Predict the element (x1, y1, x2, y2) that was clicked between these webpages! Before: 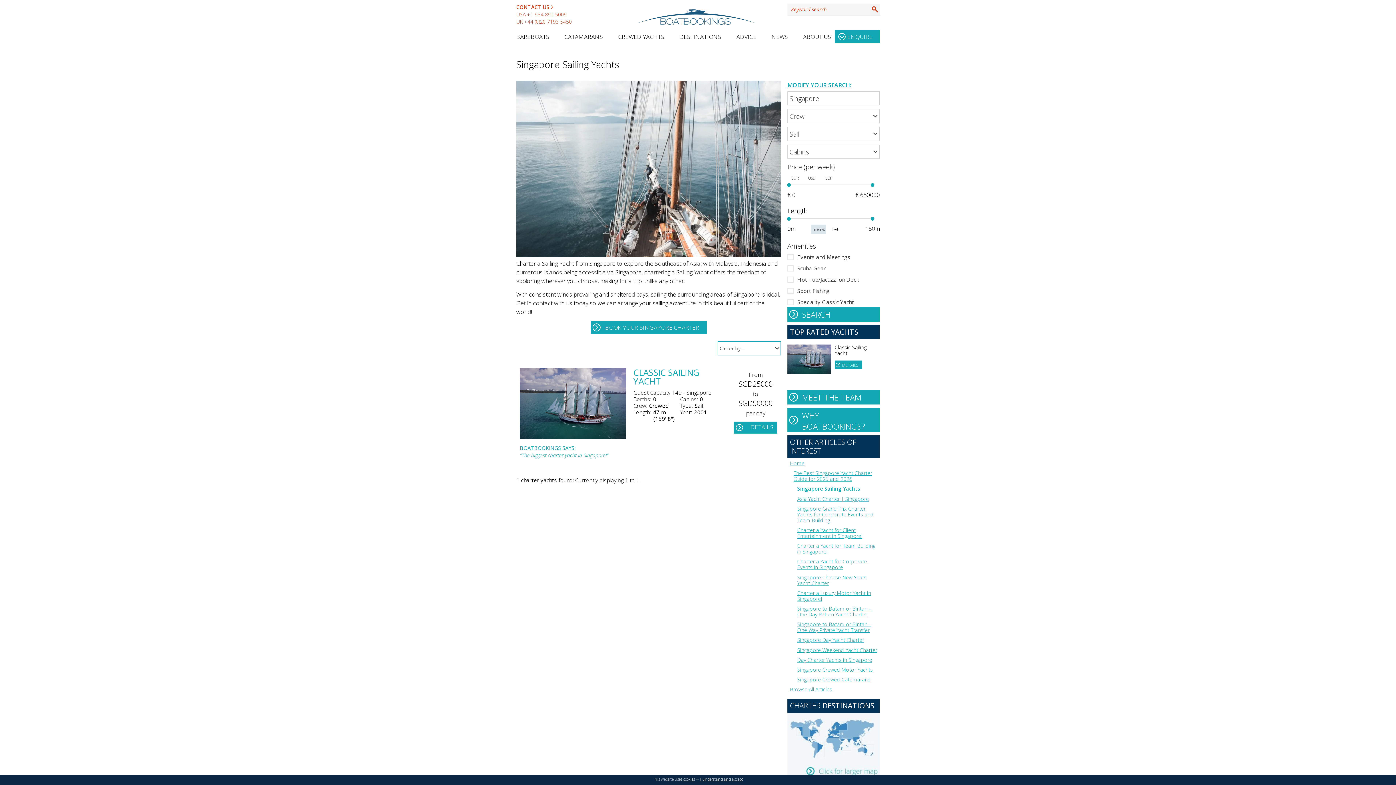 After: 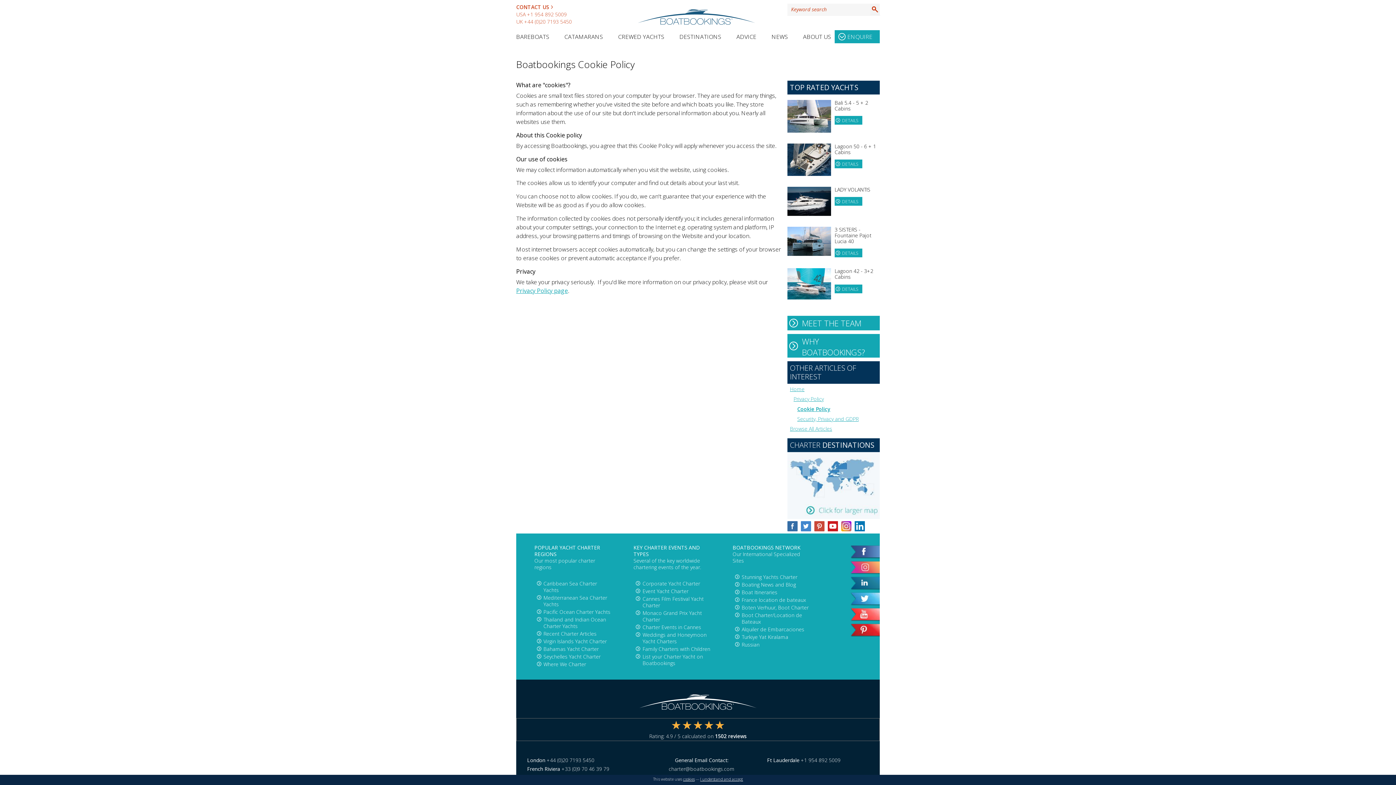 Action: bbox: (683, 777, 694, 782) label: cookies